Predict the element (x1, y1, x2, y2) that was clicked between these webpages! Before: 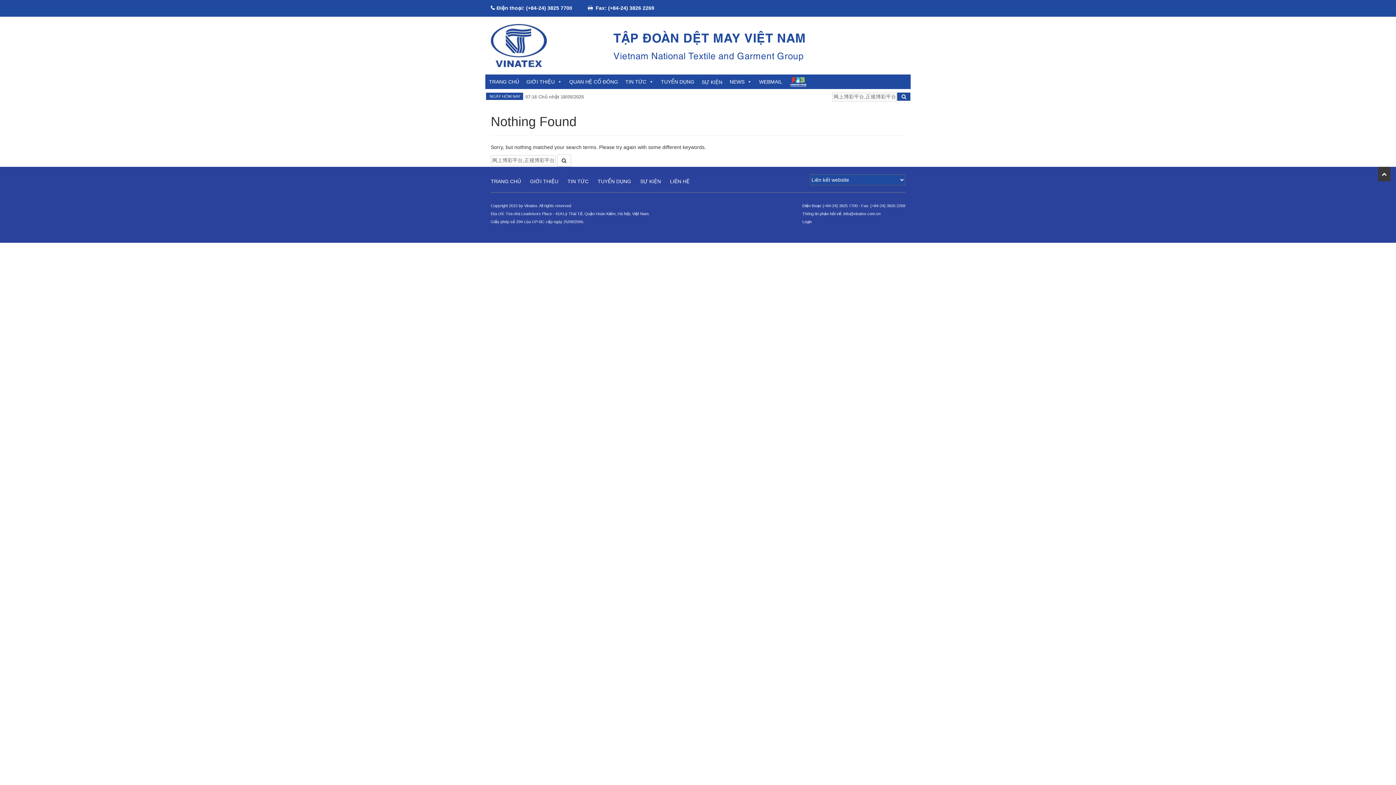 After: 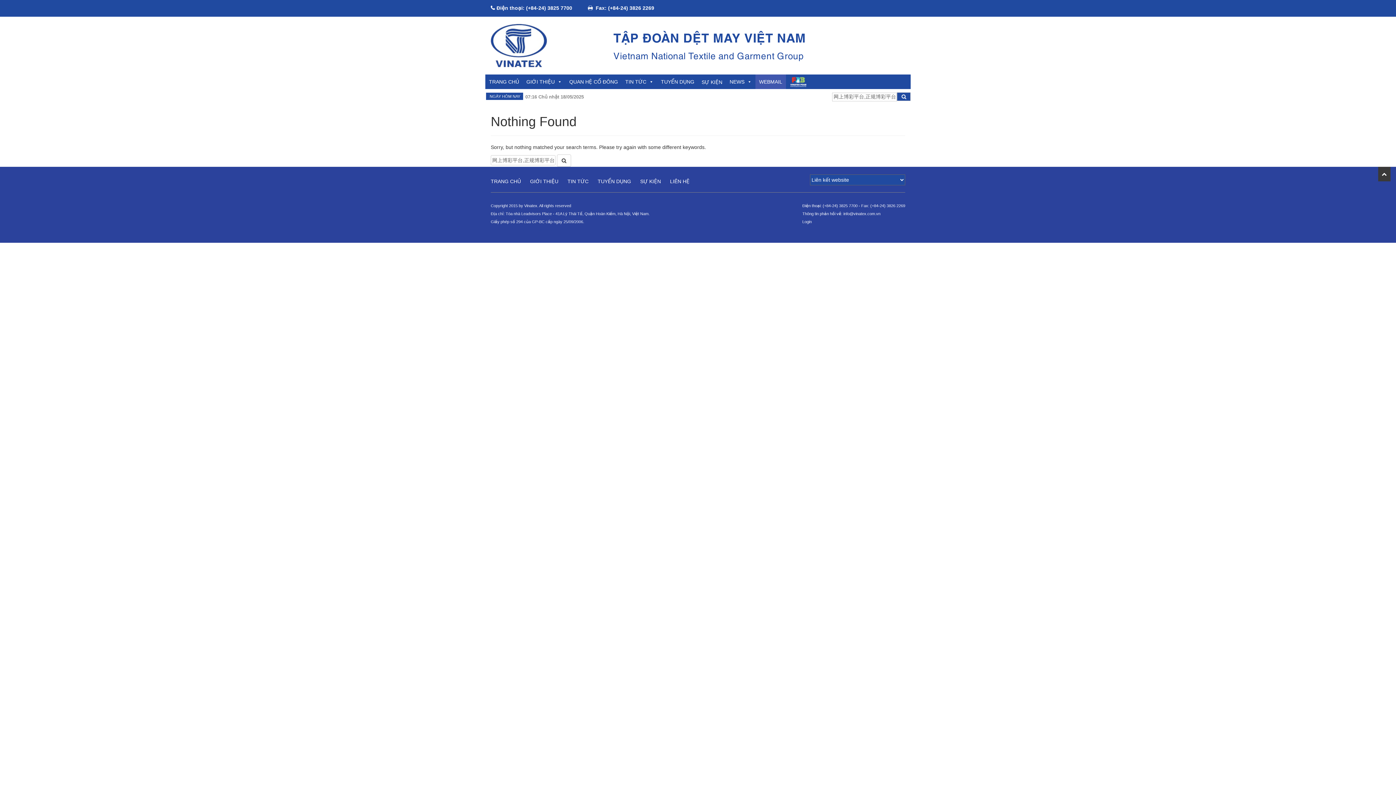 Action: bbox: (755, 74, 786, 89) label: WEBMAIL